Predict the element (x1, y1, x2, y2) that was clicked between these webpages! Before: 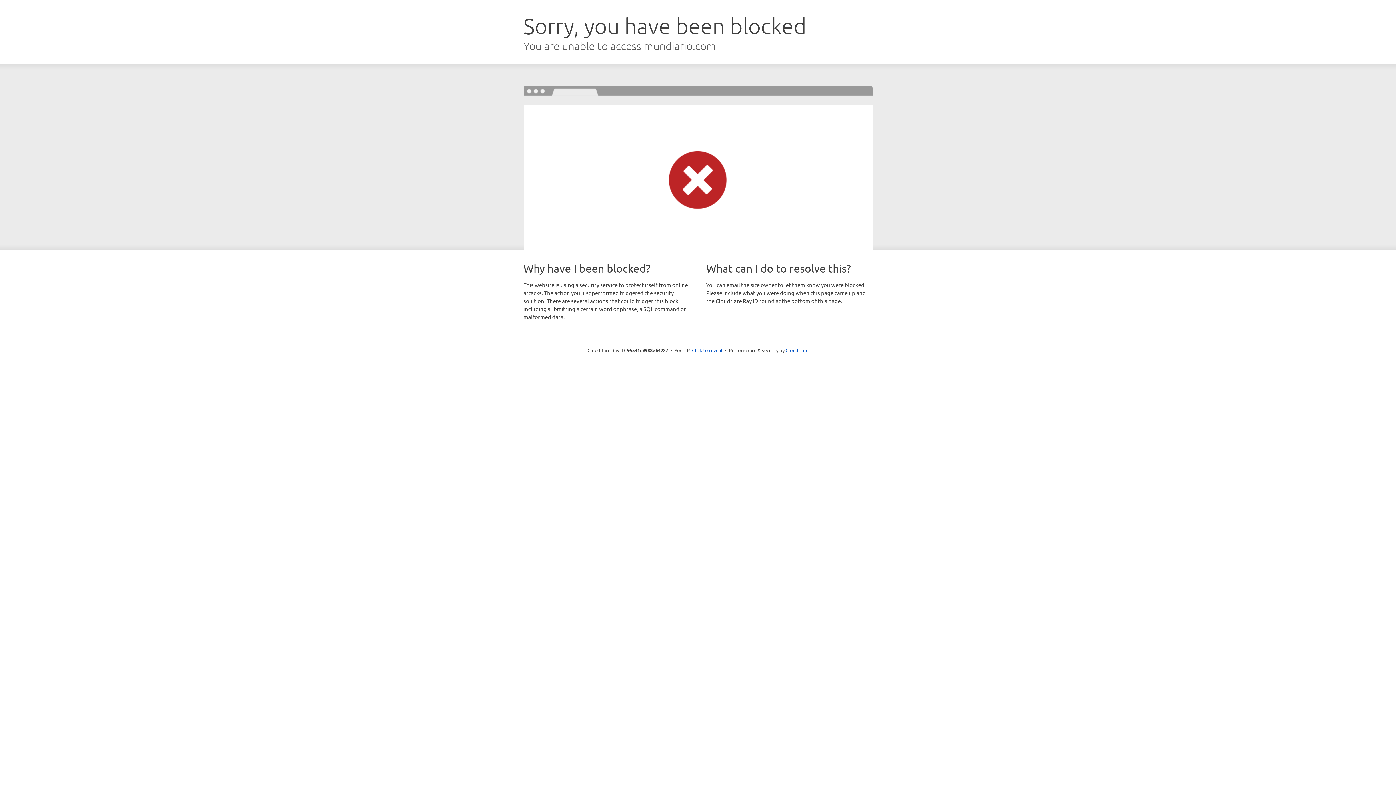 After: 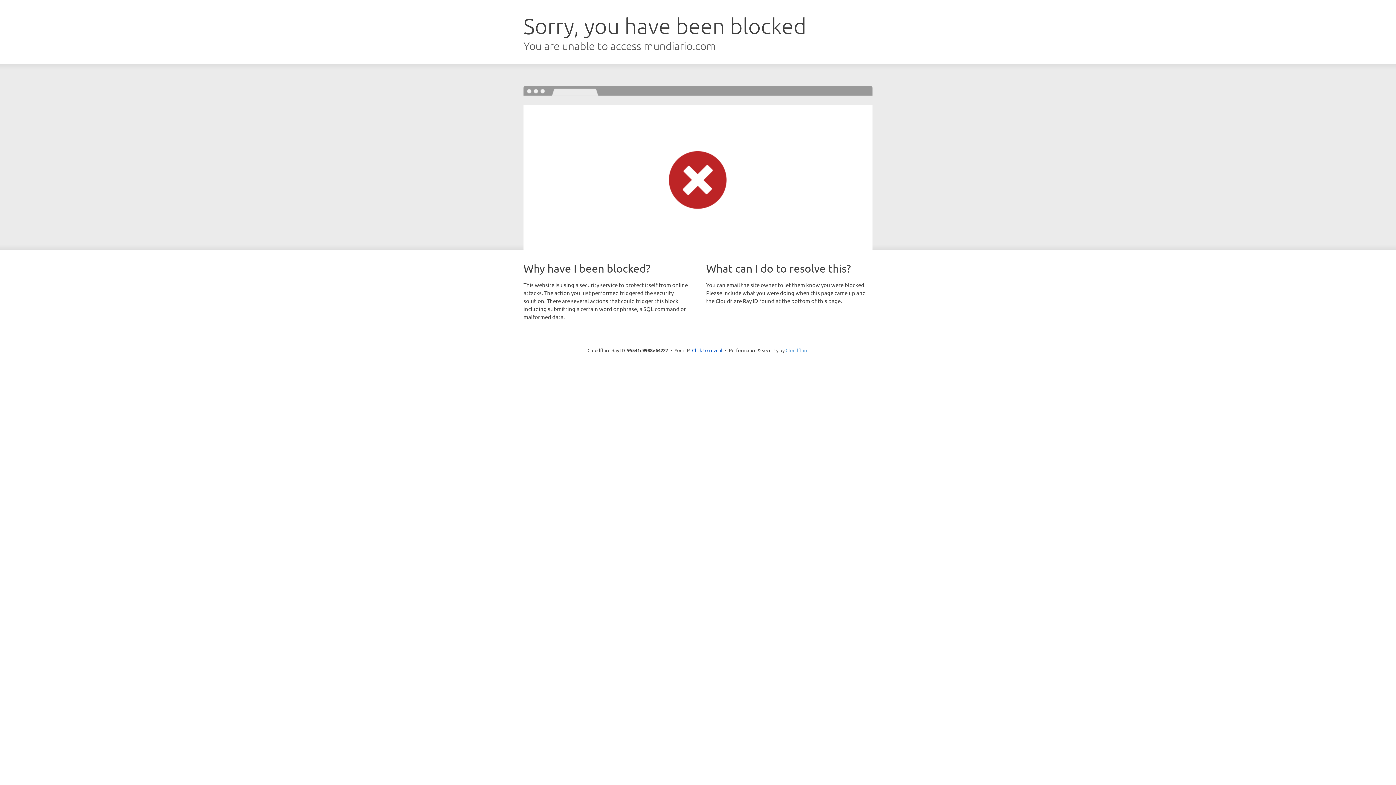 Action: label: Cloudflare bbox: (785, 347, 808, 353)